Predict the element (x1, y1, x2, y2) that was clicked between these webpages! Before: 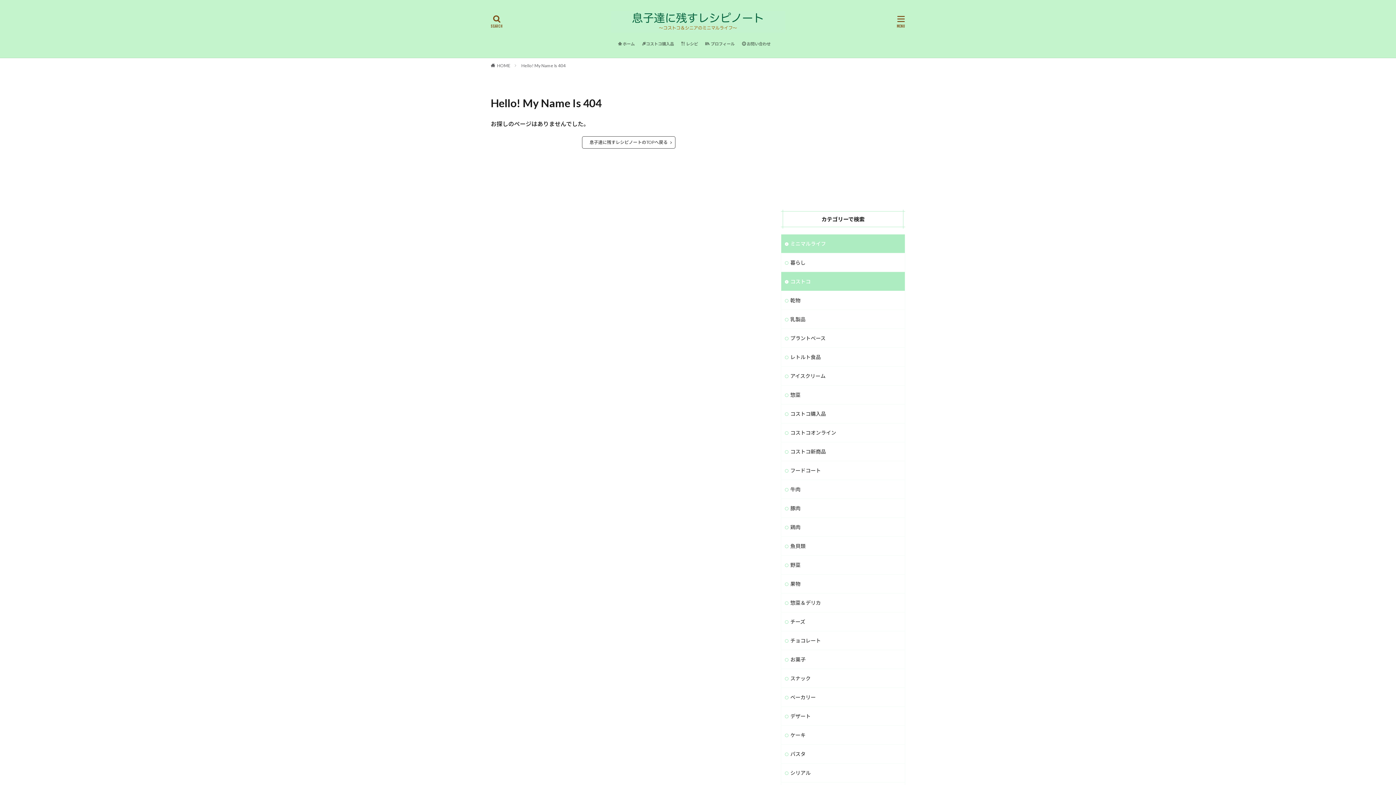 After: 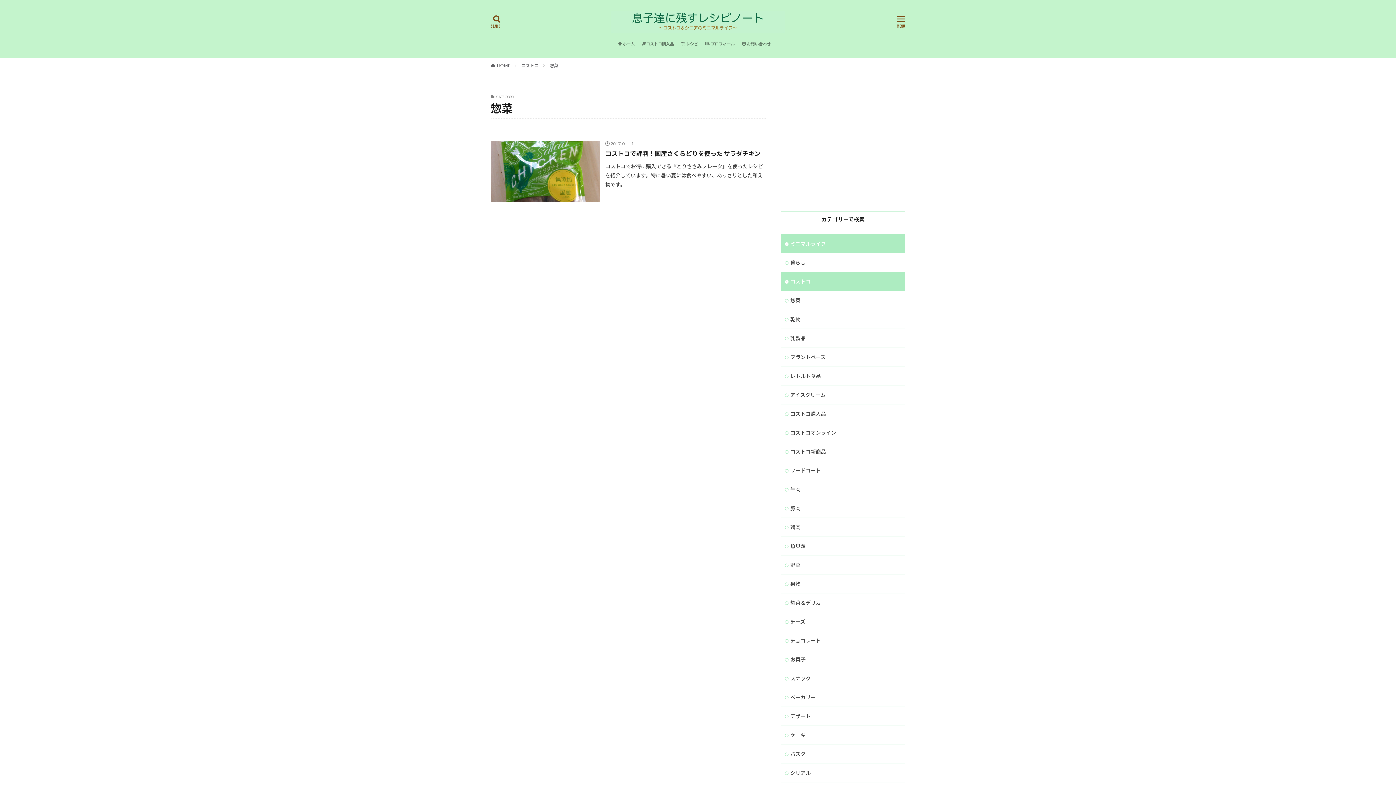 Action: bbox: (781, 385, 905, 404) label: 惣菜